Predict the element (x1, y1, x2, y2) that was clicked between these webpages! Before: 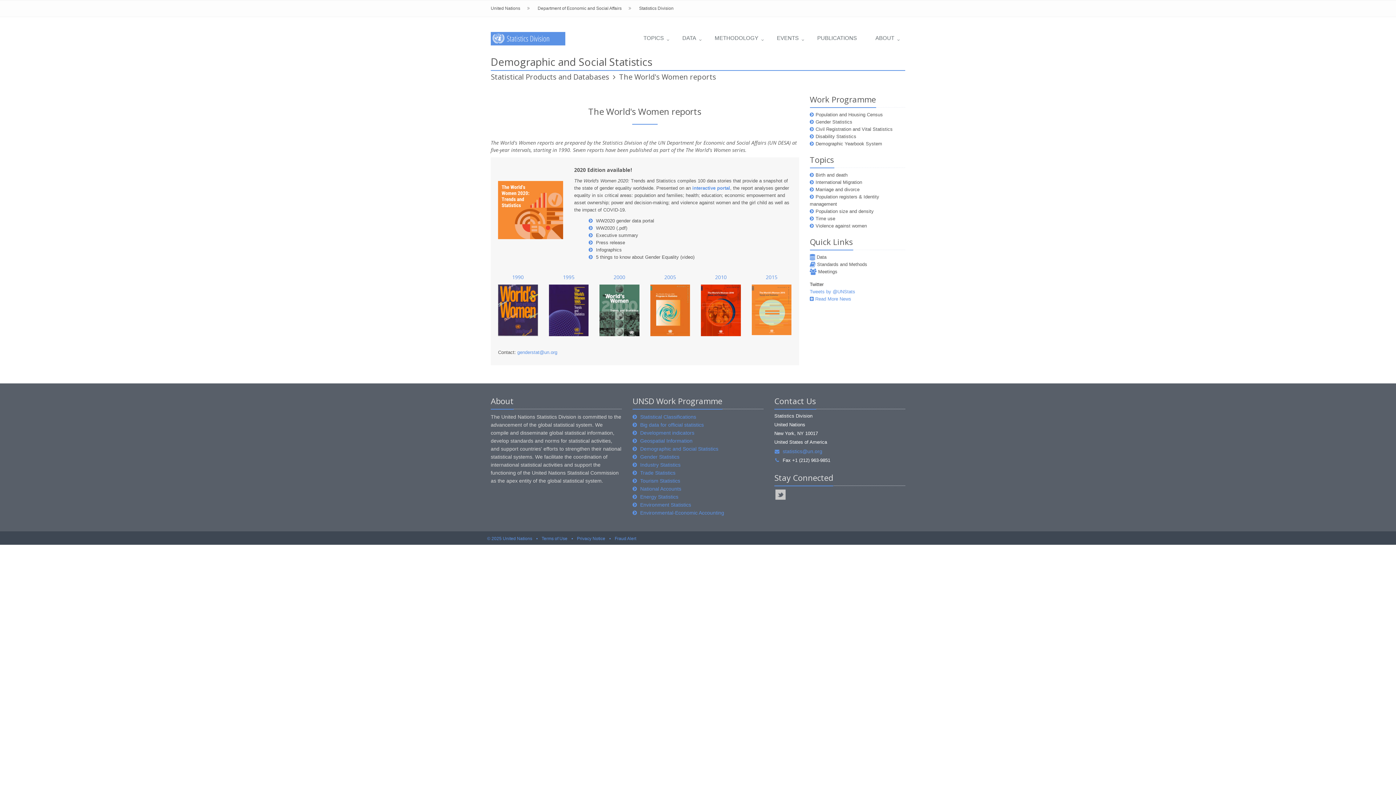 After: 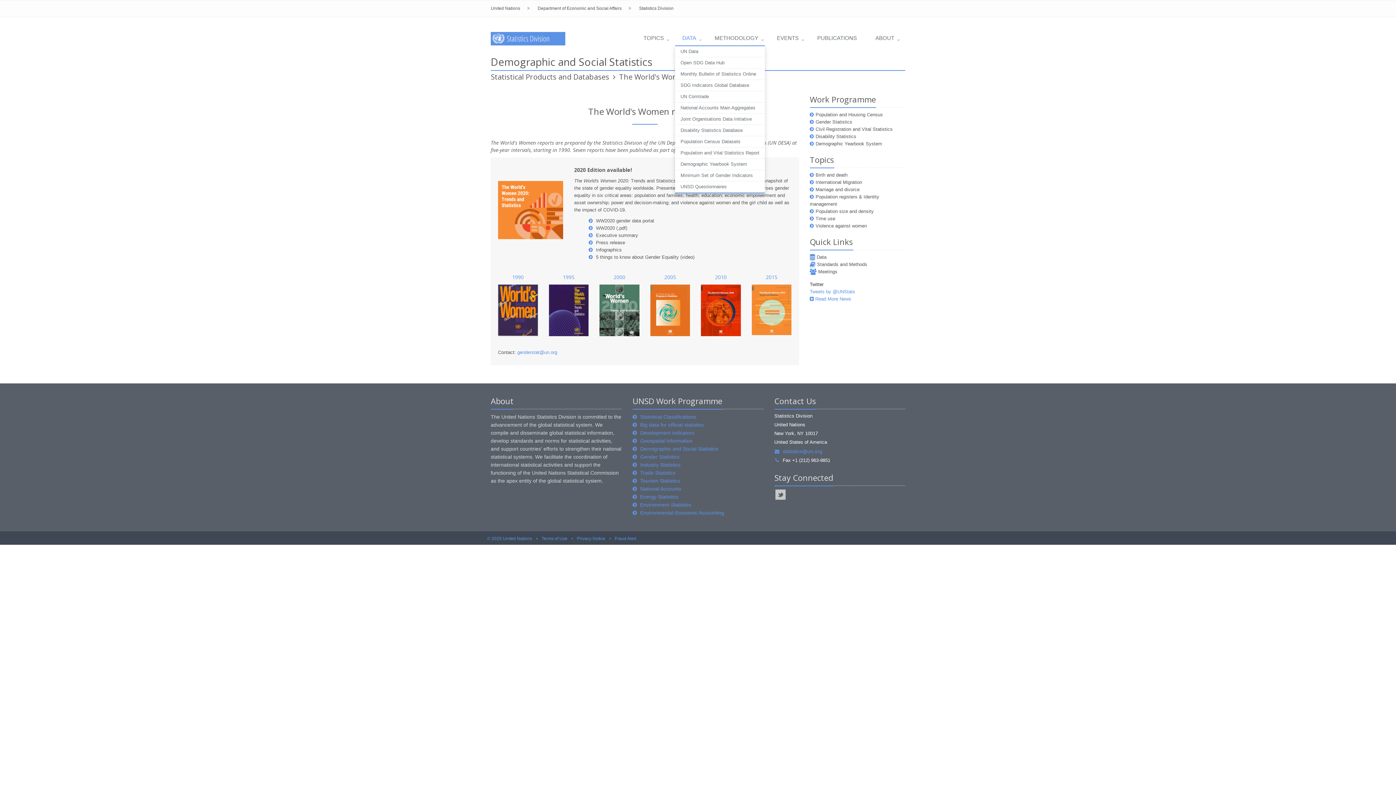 Action: bbox: (675, 30, 707, 46) label: DATA